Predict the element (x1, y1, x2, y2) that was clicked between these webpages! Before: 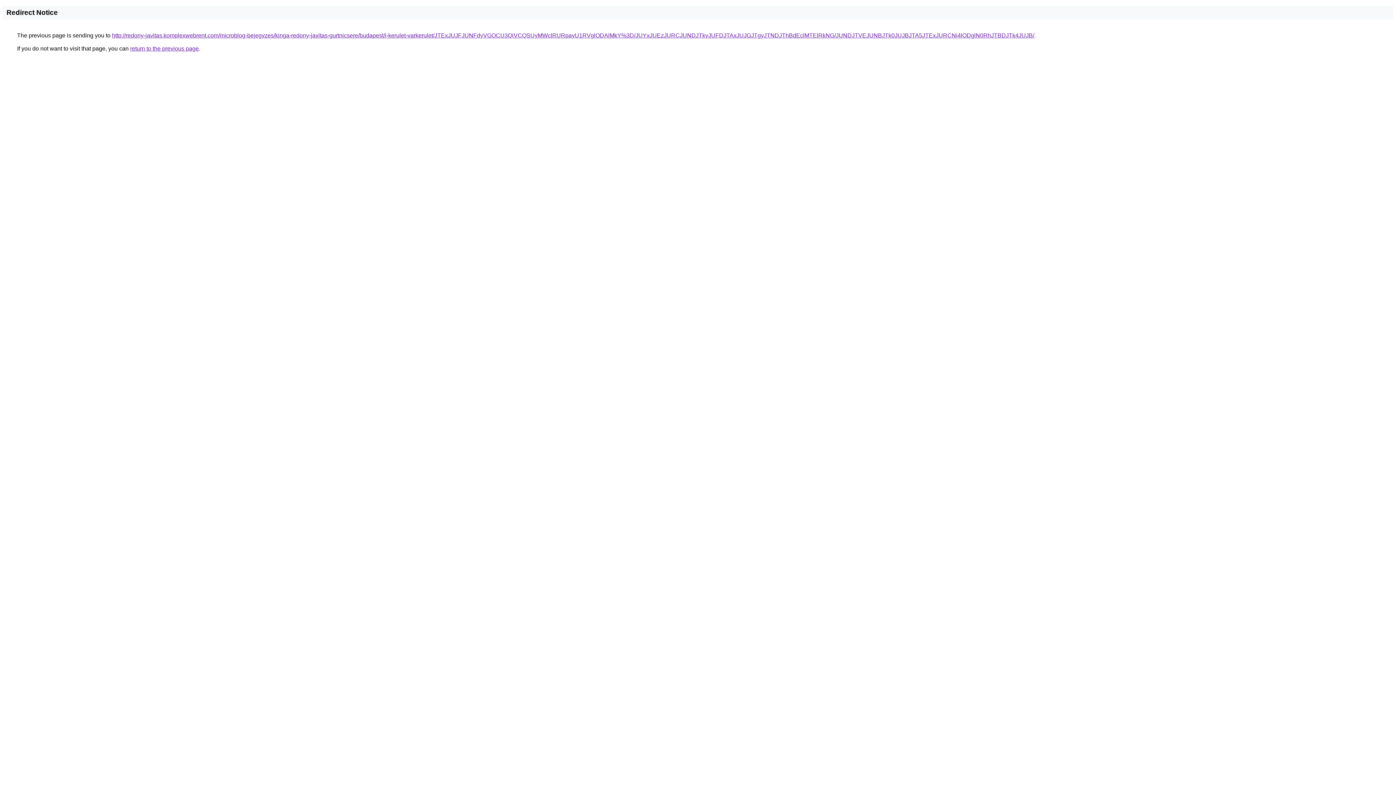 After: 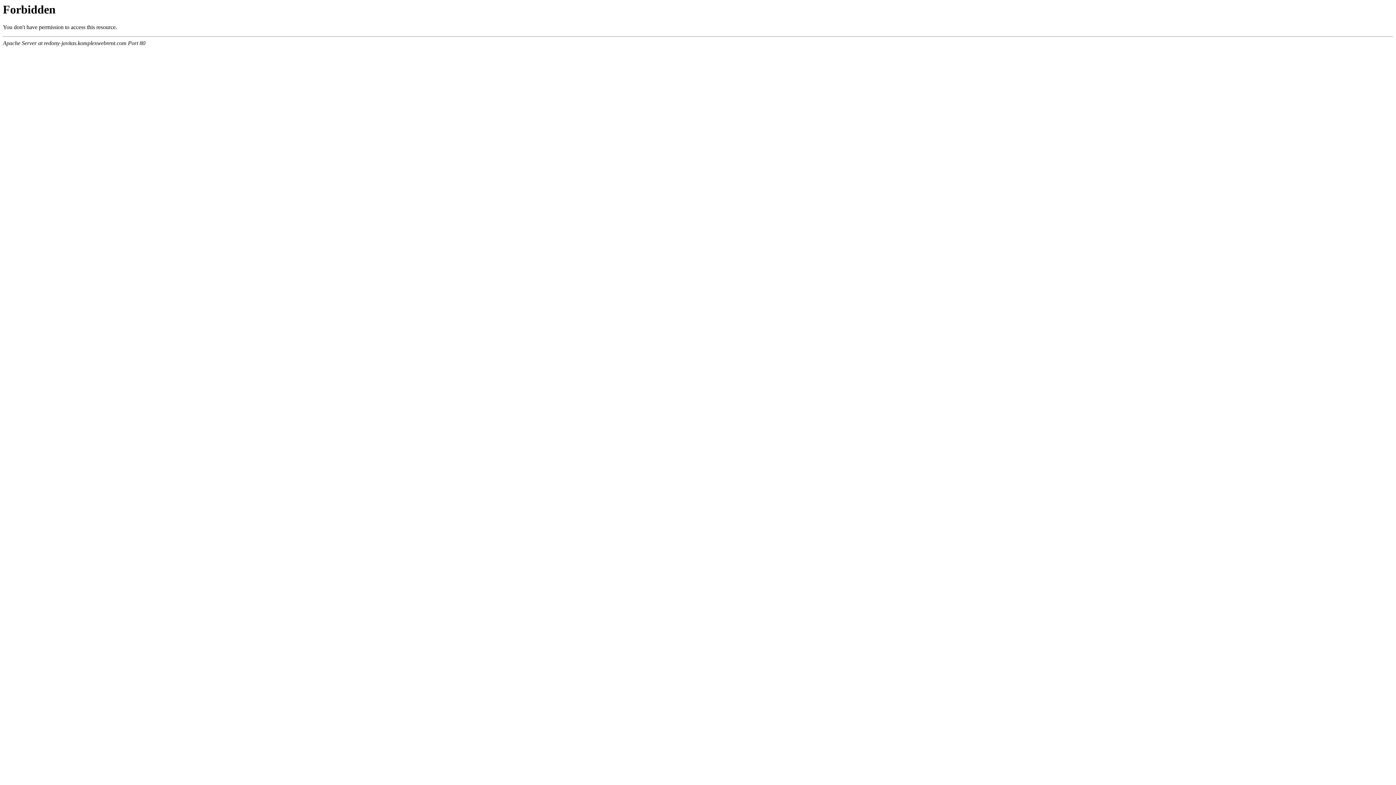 Action: label: http://redony-javitas.komplexwebrent.com/microblog-bejegyzes/kinga-redony-javitas-gurtnicsere/budapest/i-kerulet-varkerulet/JTExJUJFJUNFdyVGOCU3QiVCQSUyMWclRURpayU1RVglODAlMkY%3D/JUYxJUEzJURCJUNDJTkyJUFDJTAxJUJGJTgyJTNDJThBdEclMTElRkNG/JUNDJTVEJUNBJTk0JUJBJTA5JTExJURCNi4lODglN0RhJTBDJTk4JUJB/ bbox: (112, 32, 1034, 38)